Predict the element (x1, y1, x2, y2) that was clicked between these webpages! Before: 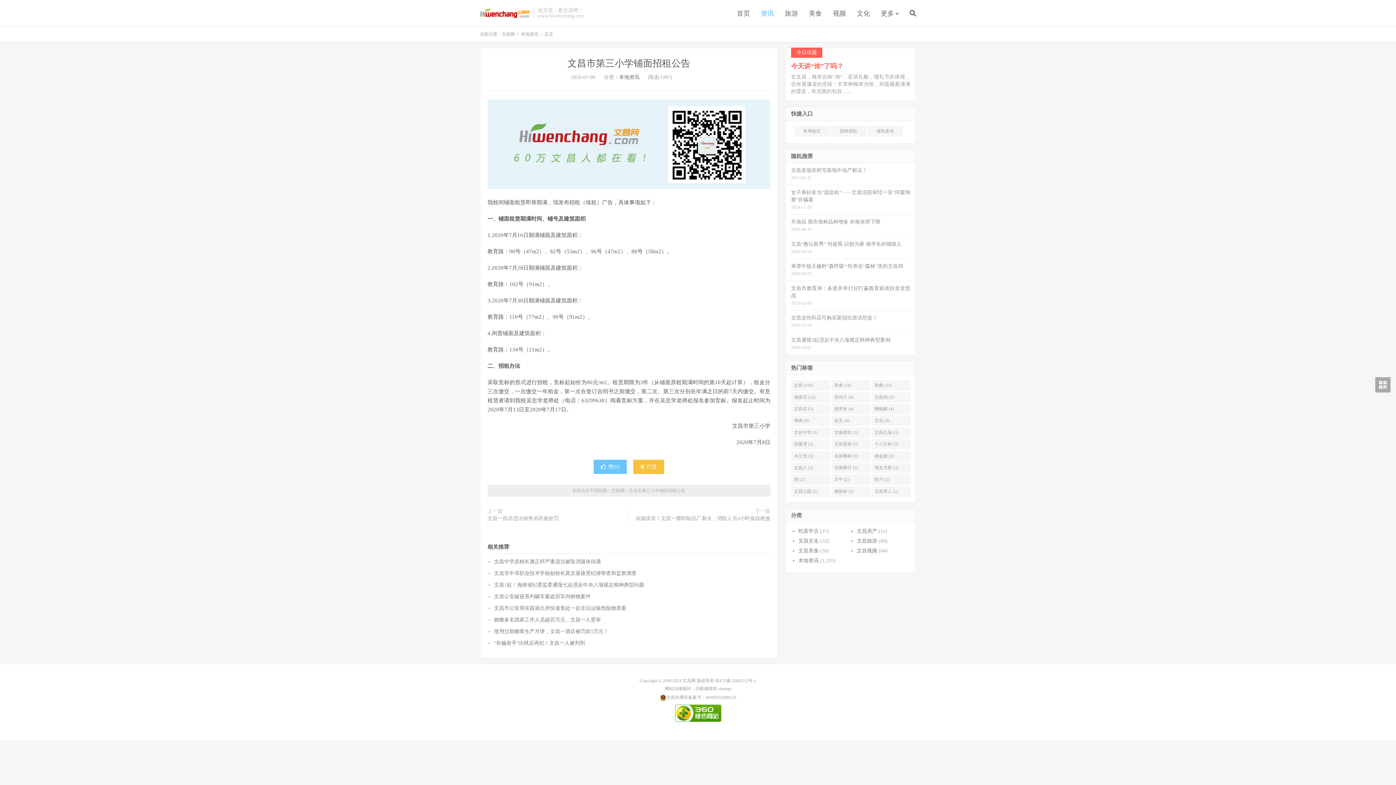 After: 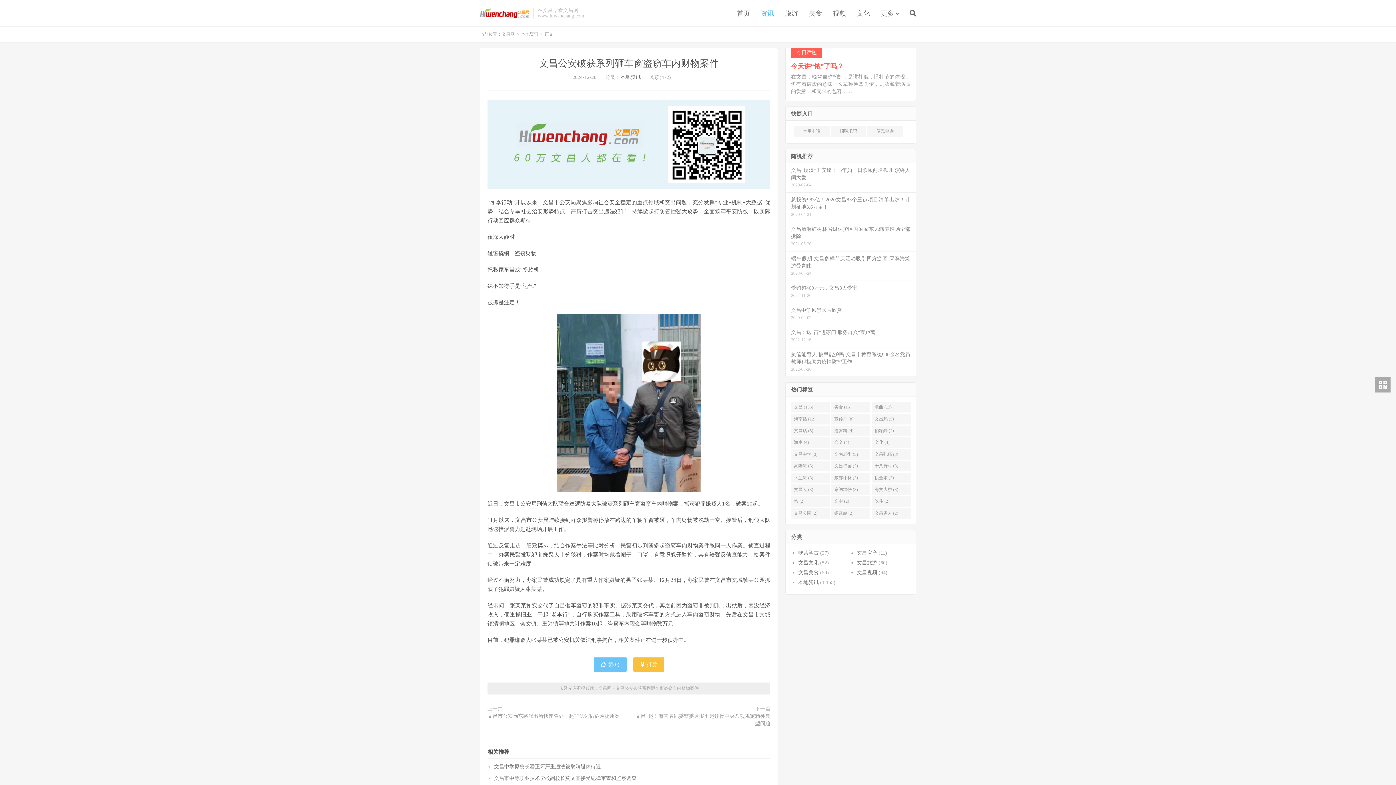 Action: bbox: (494, 594, 590, 599) label: 文昌公安破获系列砸车窗盗窃车内财物案件